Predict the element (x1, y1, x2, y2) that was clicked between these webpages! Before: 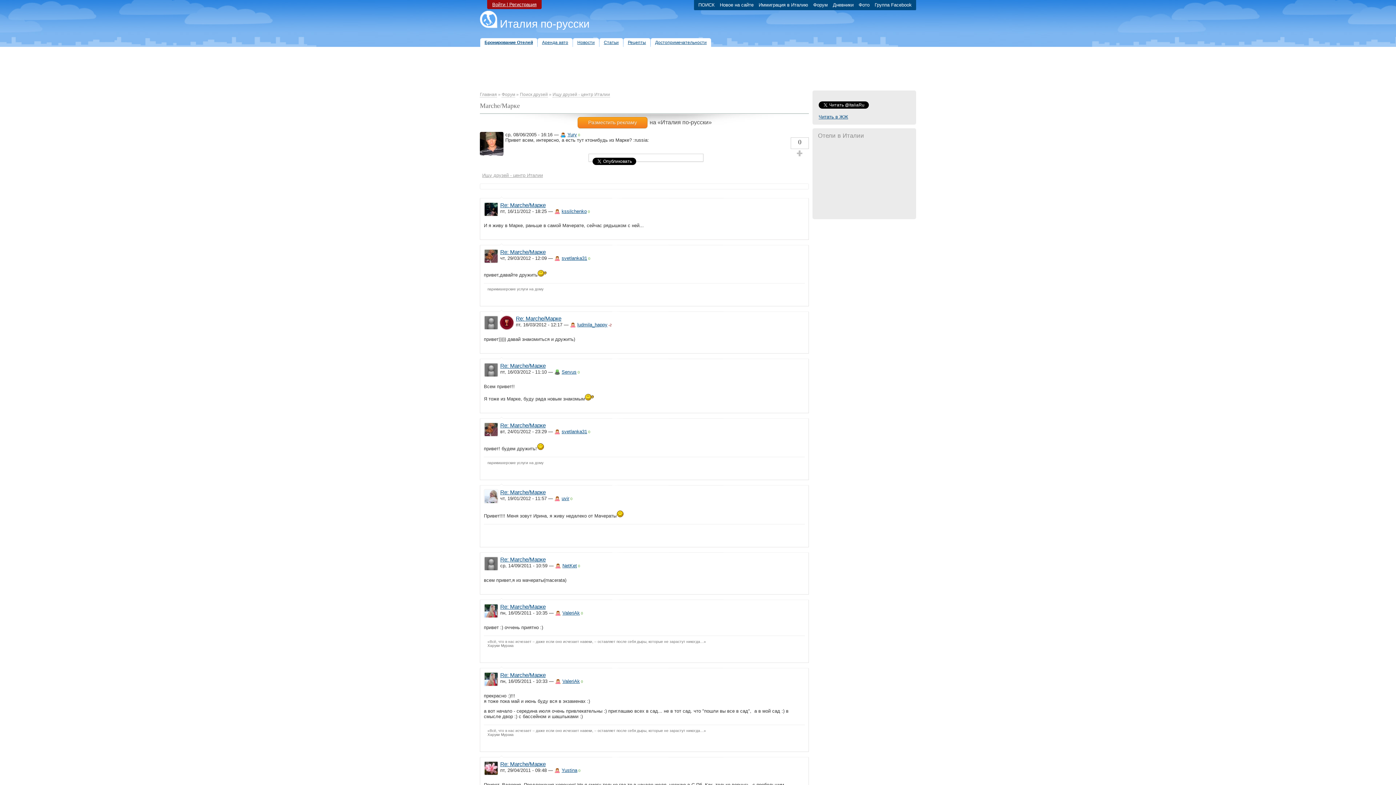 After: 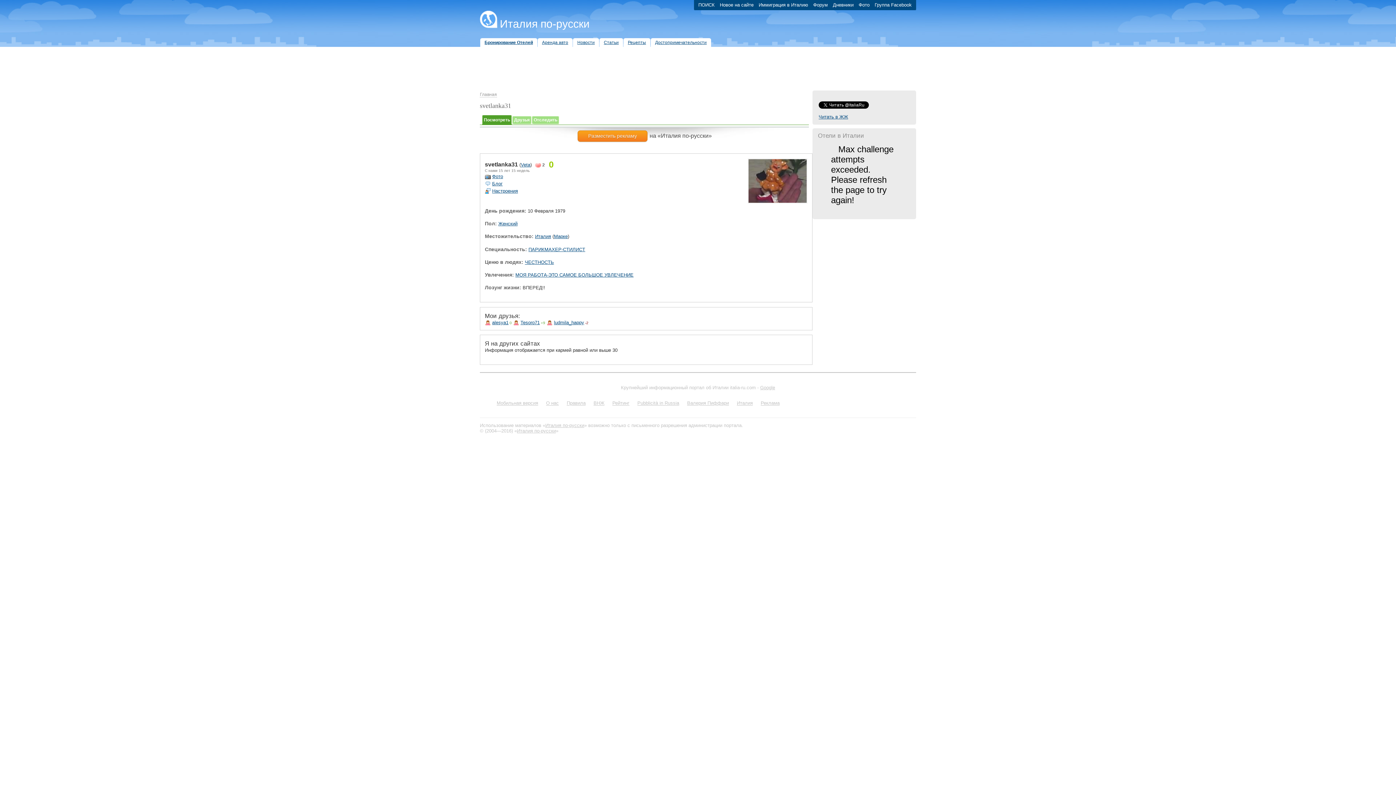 Action: bbox: (554, 255, 587, 261) label: svetlanka31